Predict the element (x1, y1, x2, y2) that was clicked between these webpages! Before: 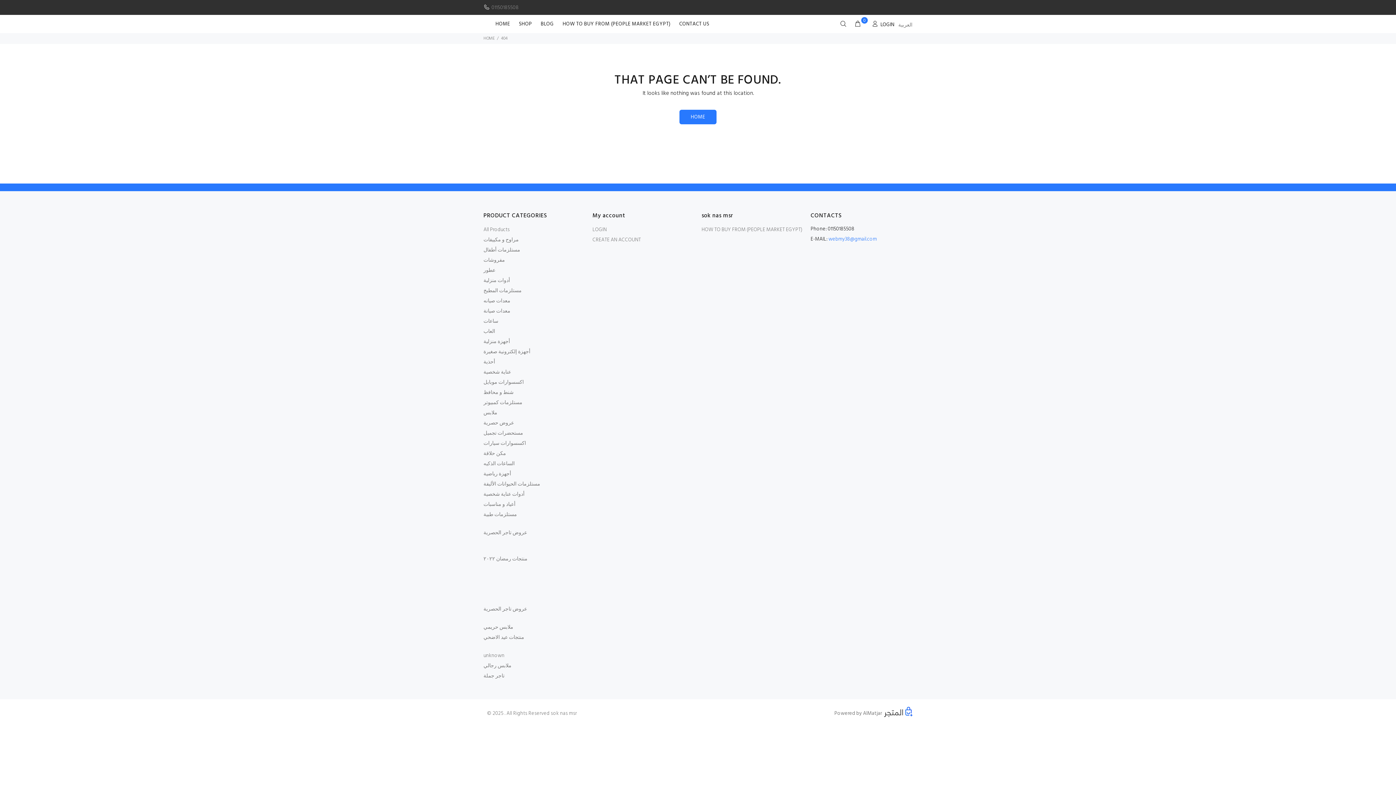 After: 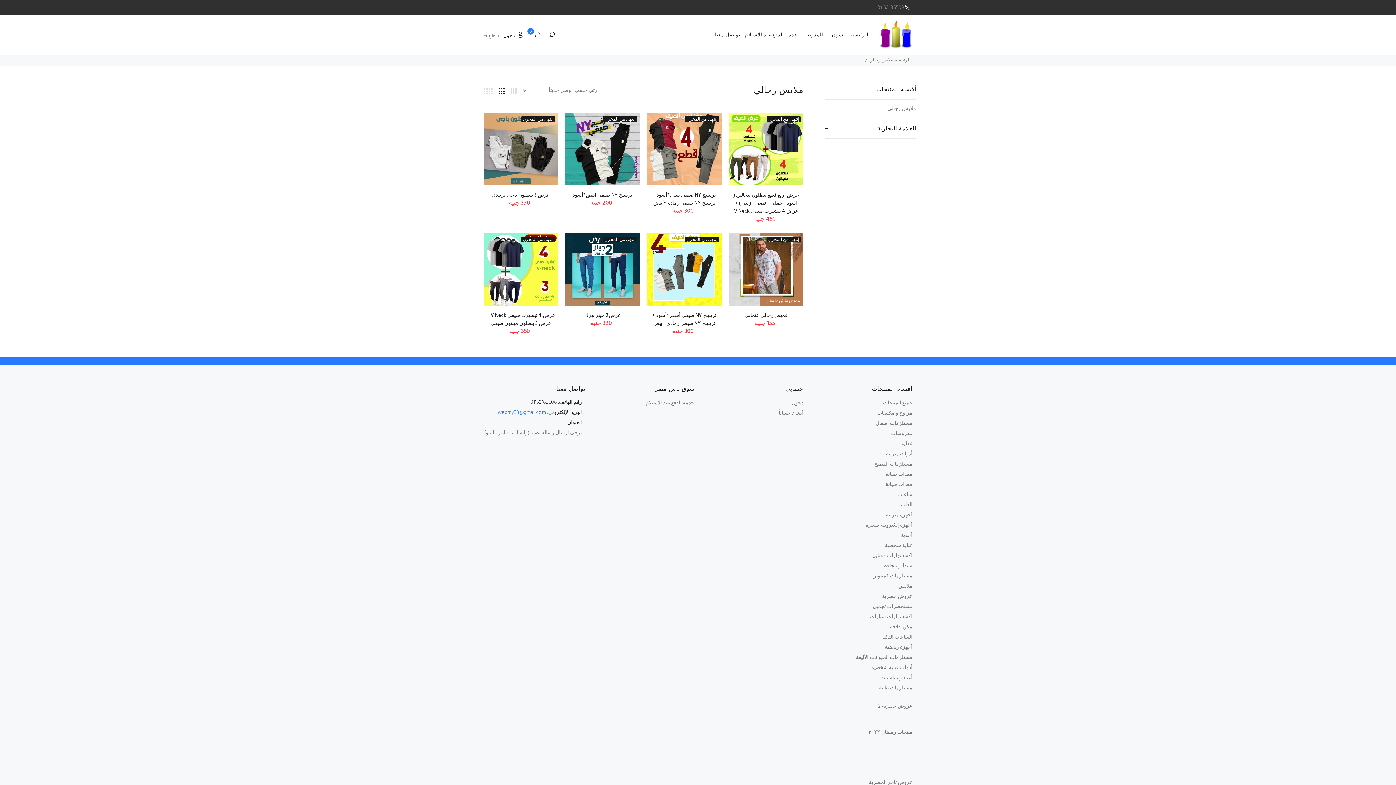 Action: bbox: (483, 661, 511, 671) label: ملابس رجالي